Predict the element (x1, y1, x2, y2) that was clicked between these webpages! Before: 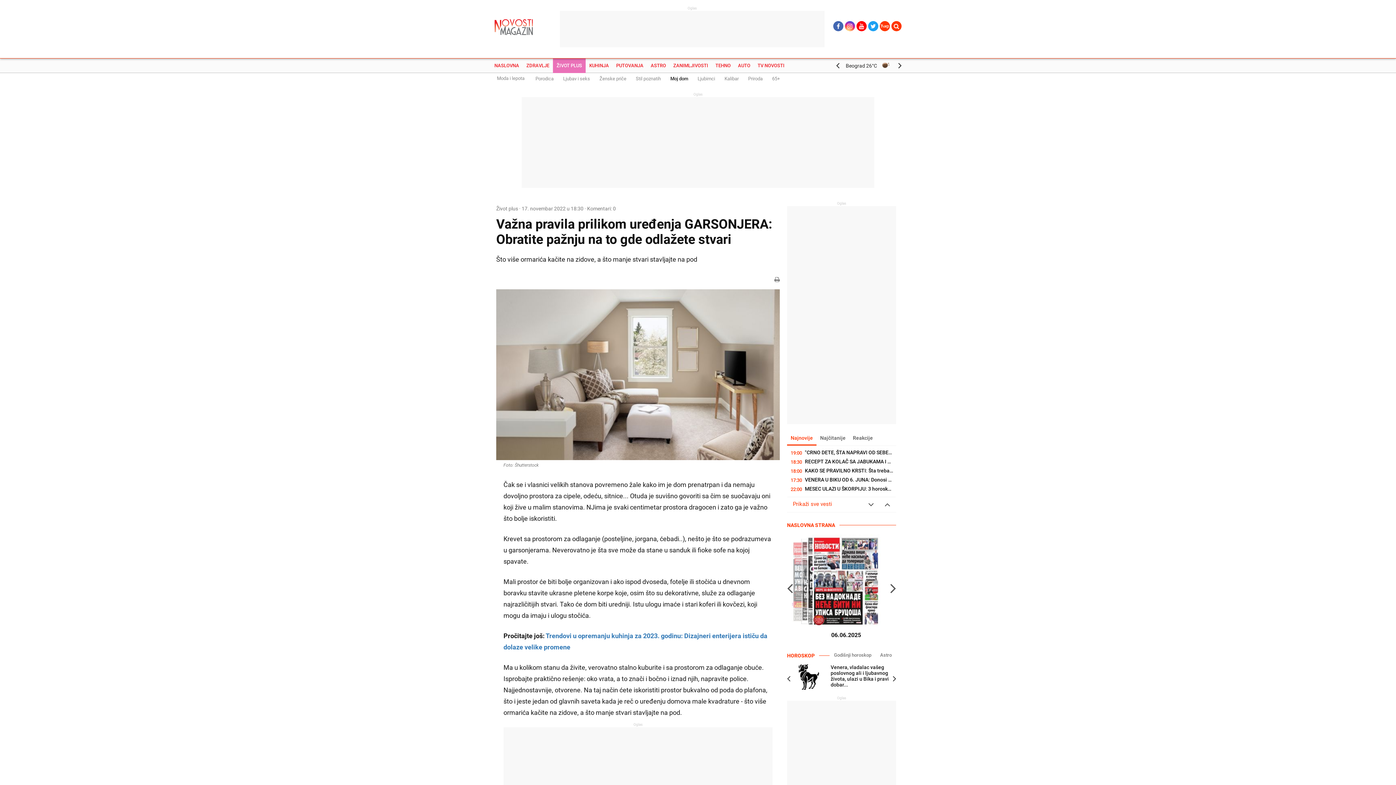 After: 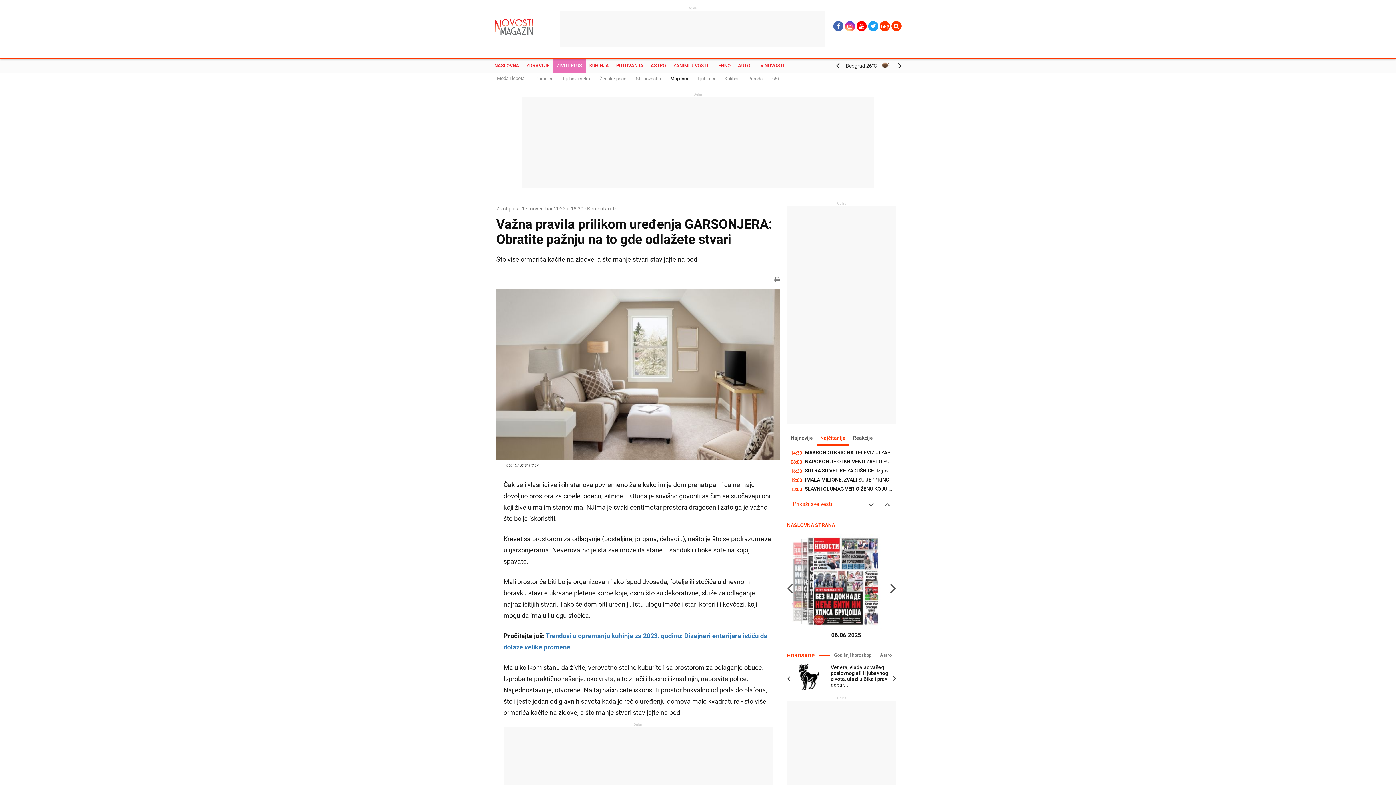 Action: label: Najčitanije bbox: (816, 431, 849, 445)